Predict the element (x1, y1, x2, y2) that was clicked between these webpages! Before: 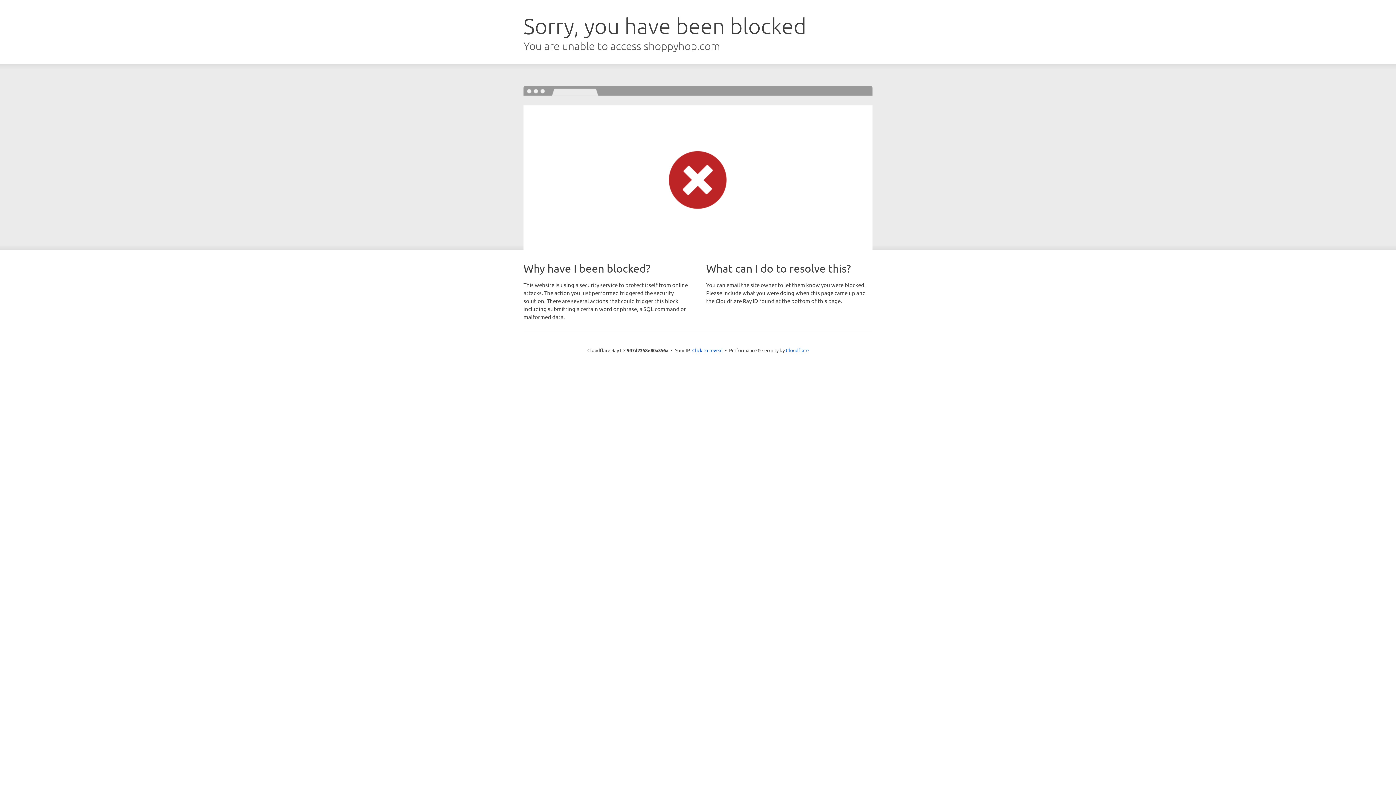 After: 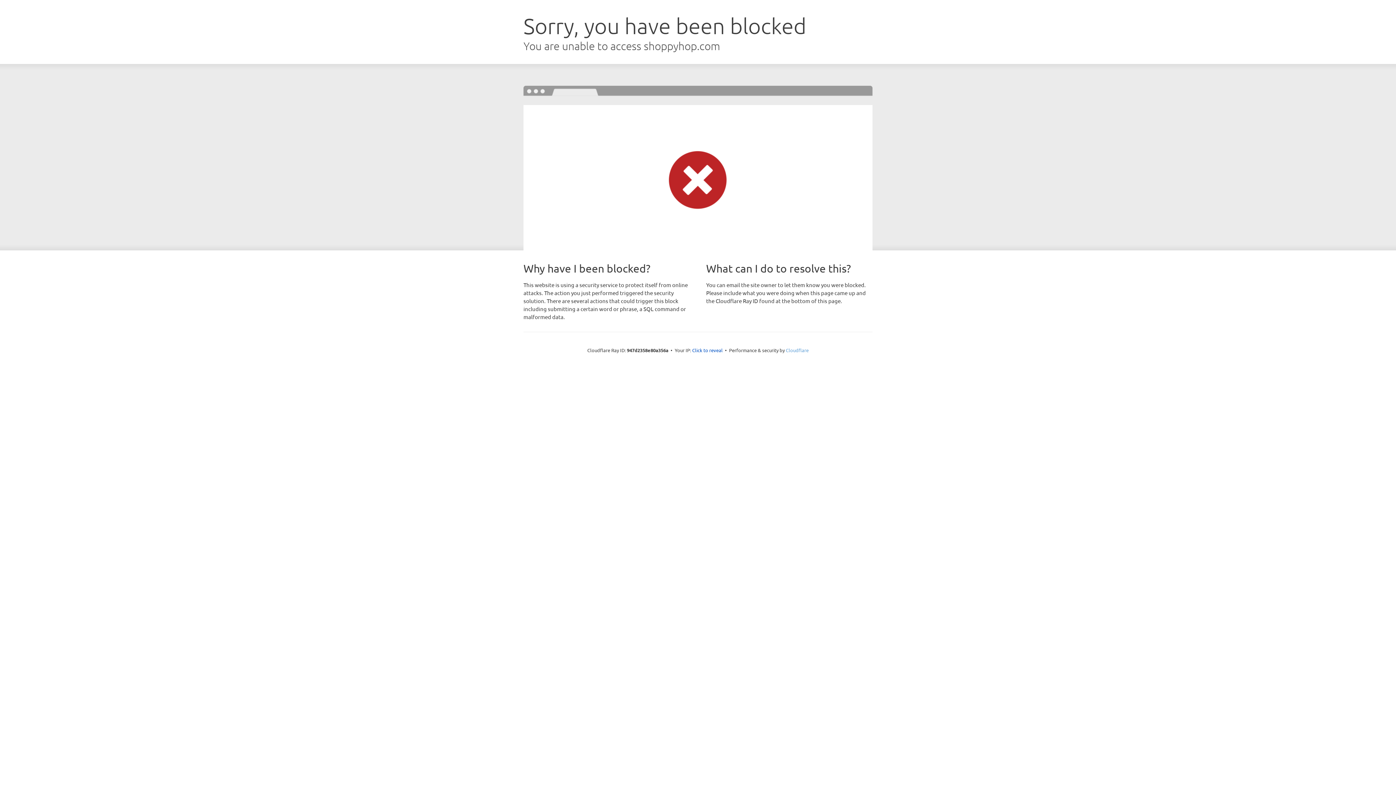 Action: label: Cloudflare bbox: (786, 347, 808, 353)